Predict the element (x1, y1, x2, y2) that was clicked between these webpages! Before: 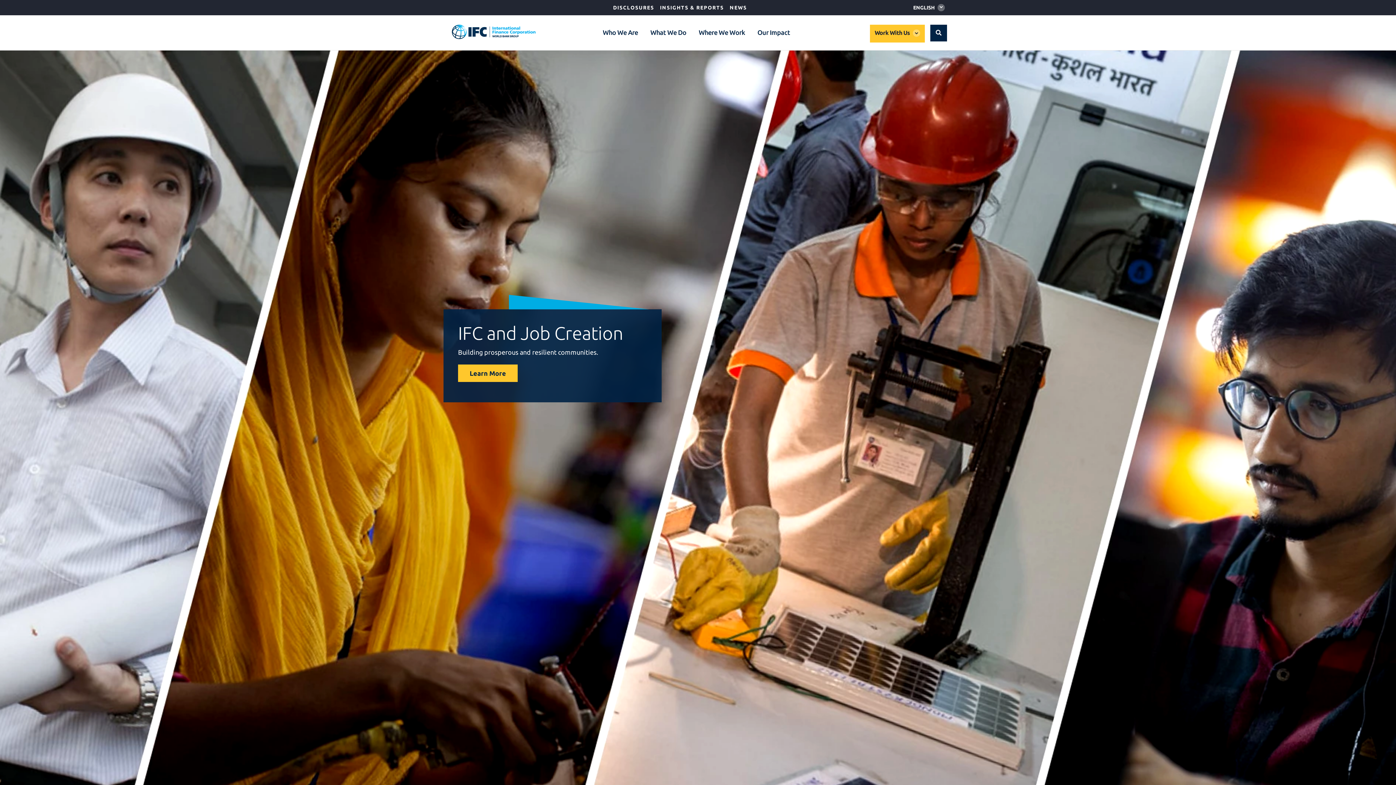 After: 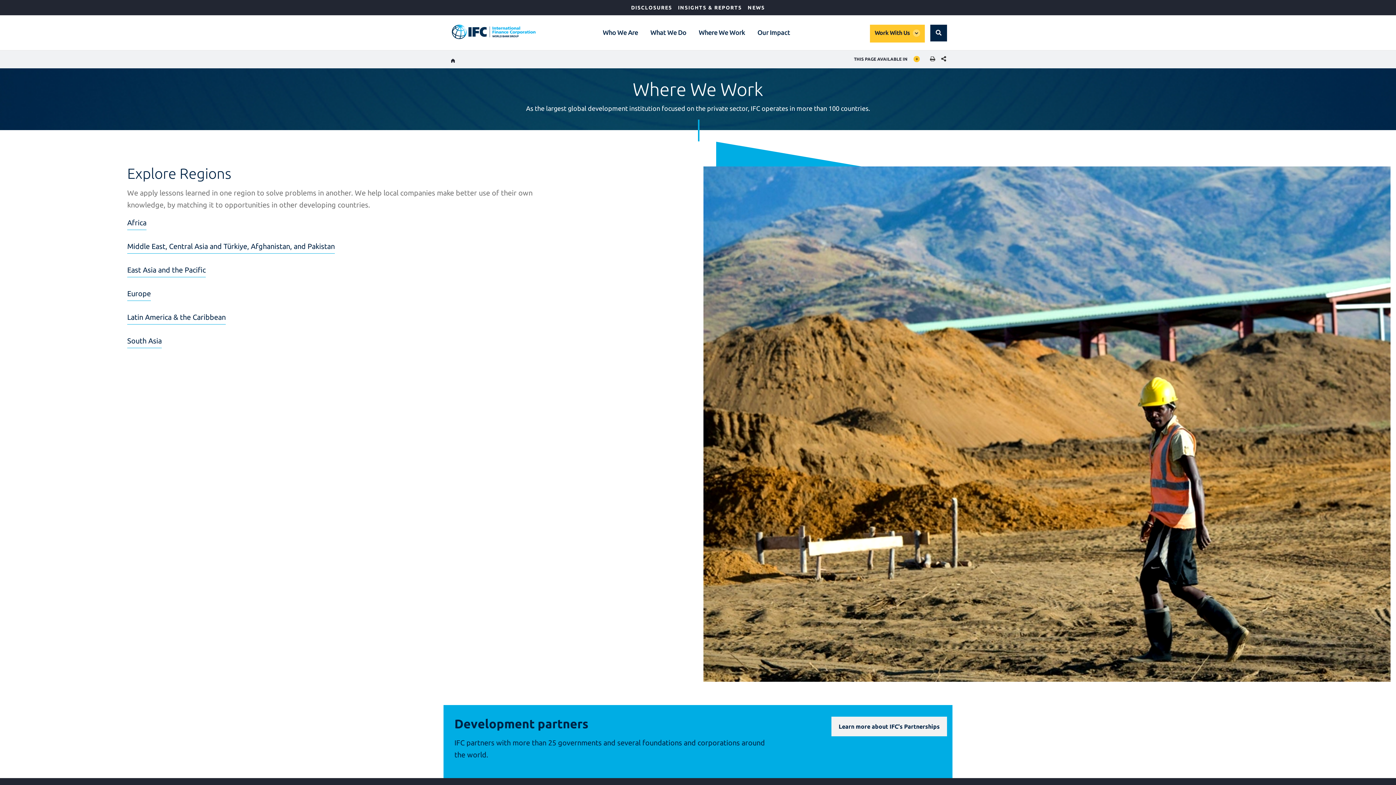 Action: label: Where We Work bbox: (698, 26, 746, 38)